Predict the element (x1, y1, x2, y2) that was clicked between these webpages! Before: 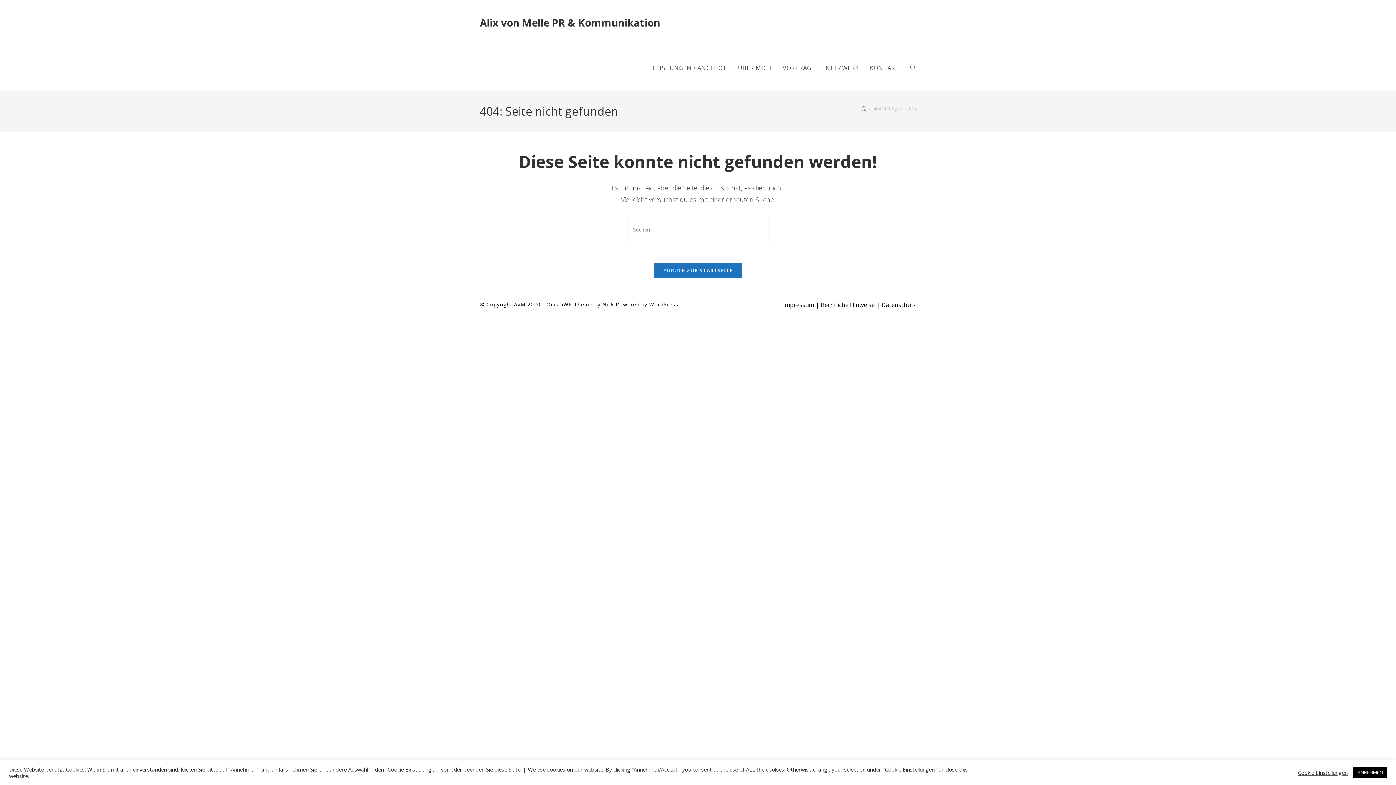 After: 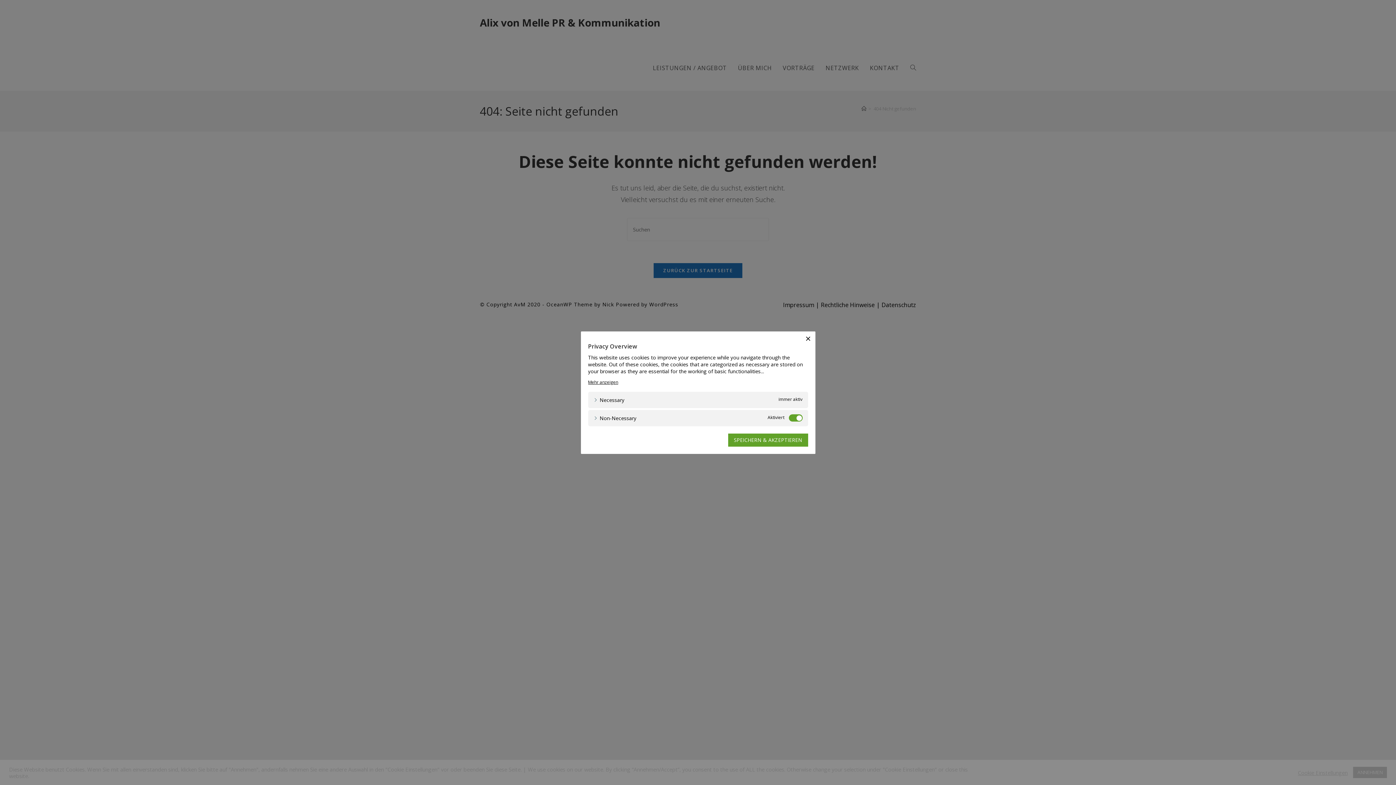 Action: label: Cookie Einstellungen bbox: (1298, 769, 1348, 776)